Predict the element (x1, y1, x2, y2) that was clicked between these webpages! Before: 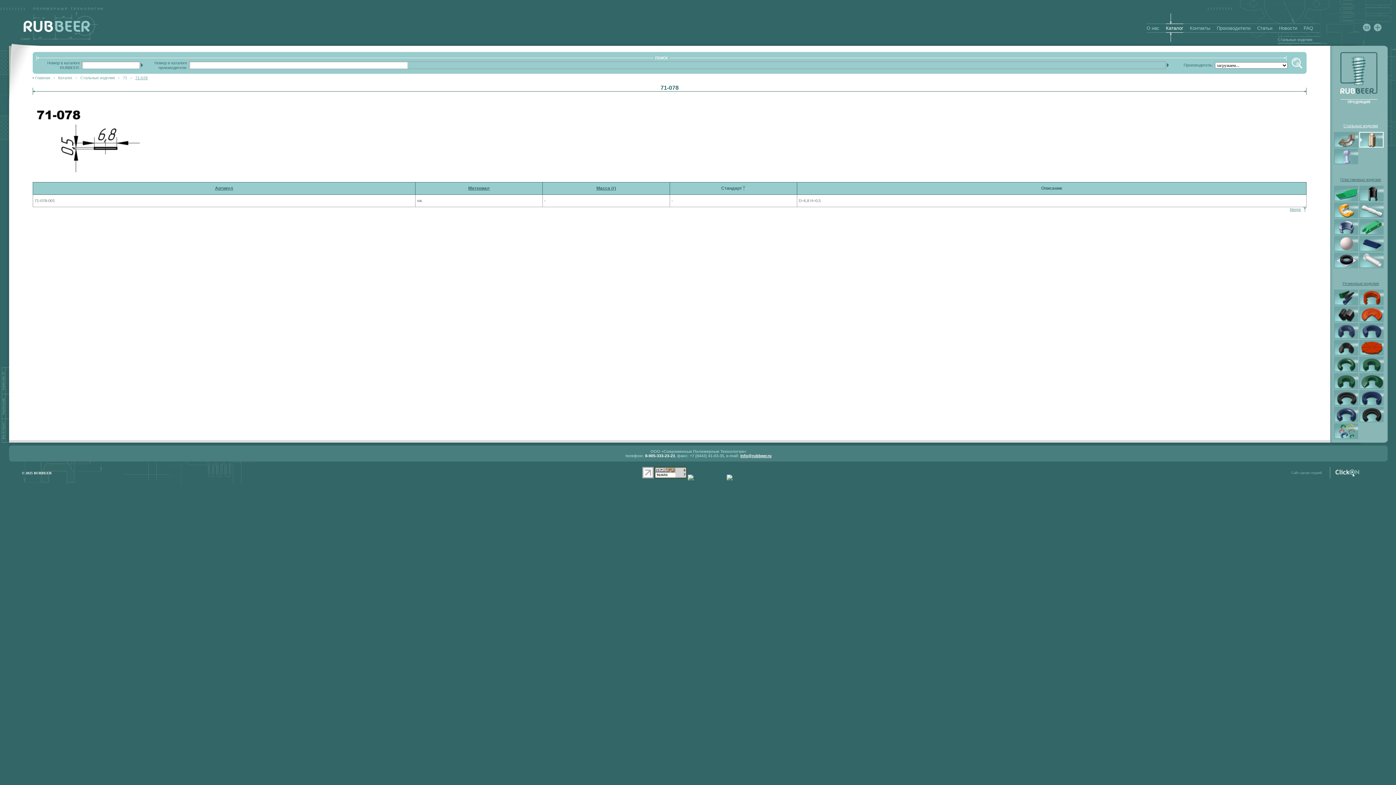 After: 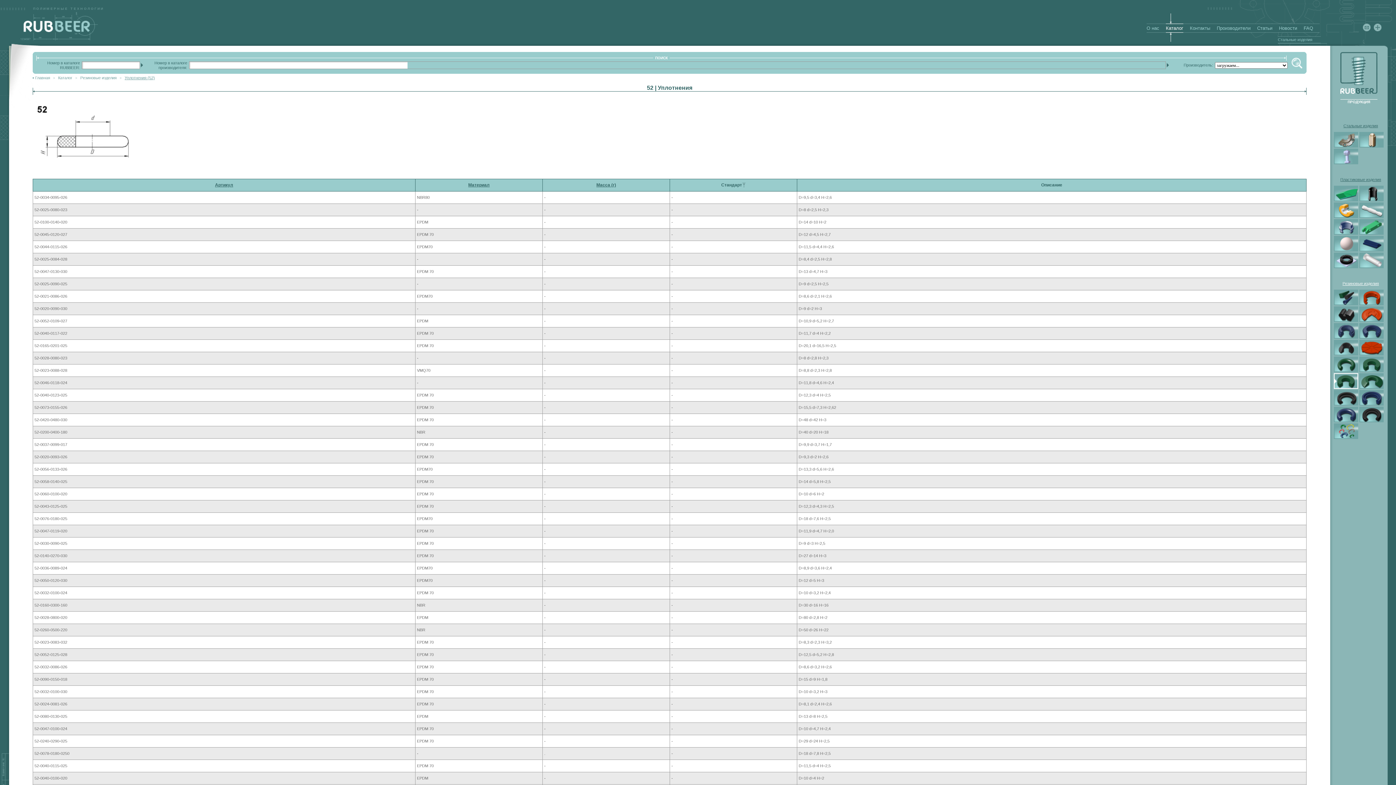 Action: bbox: (1334, 373, 1358, 389)